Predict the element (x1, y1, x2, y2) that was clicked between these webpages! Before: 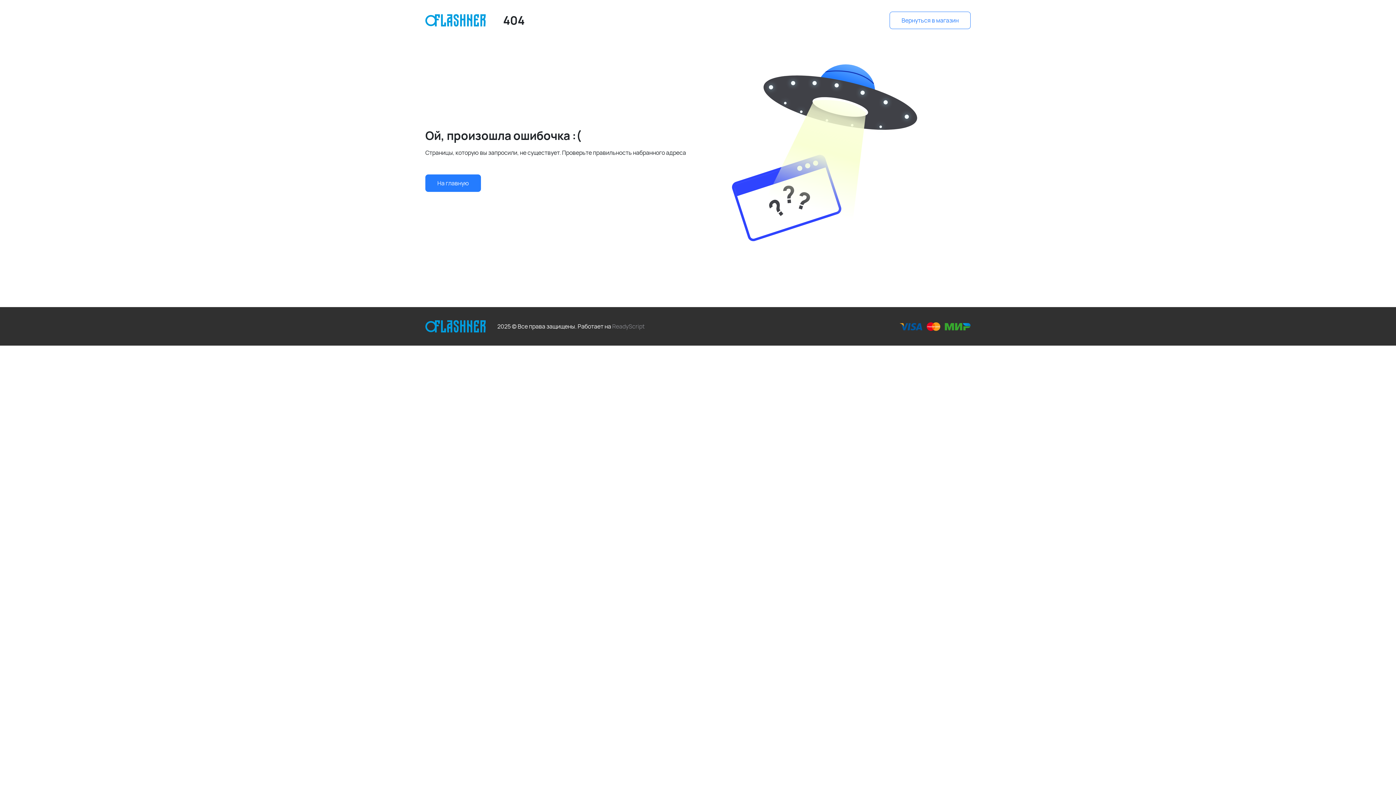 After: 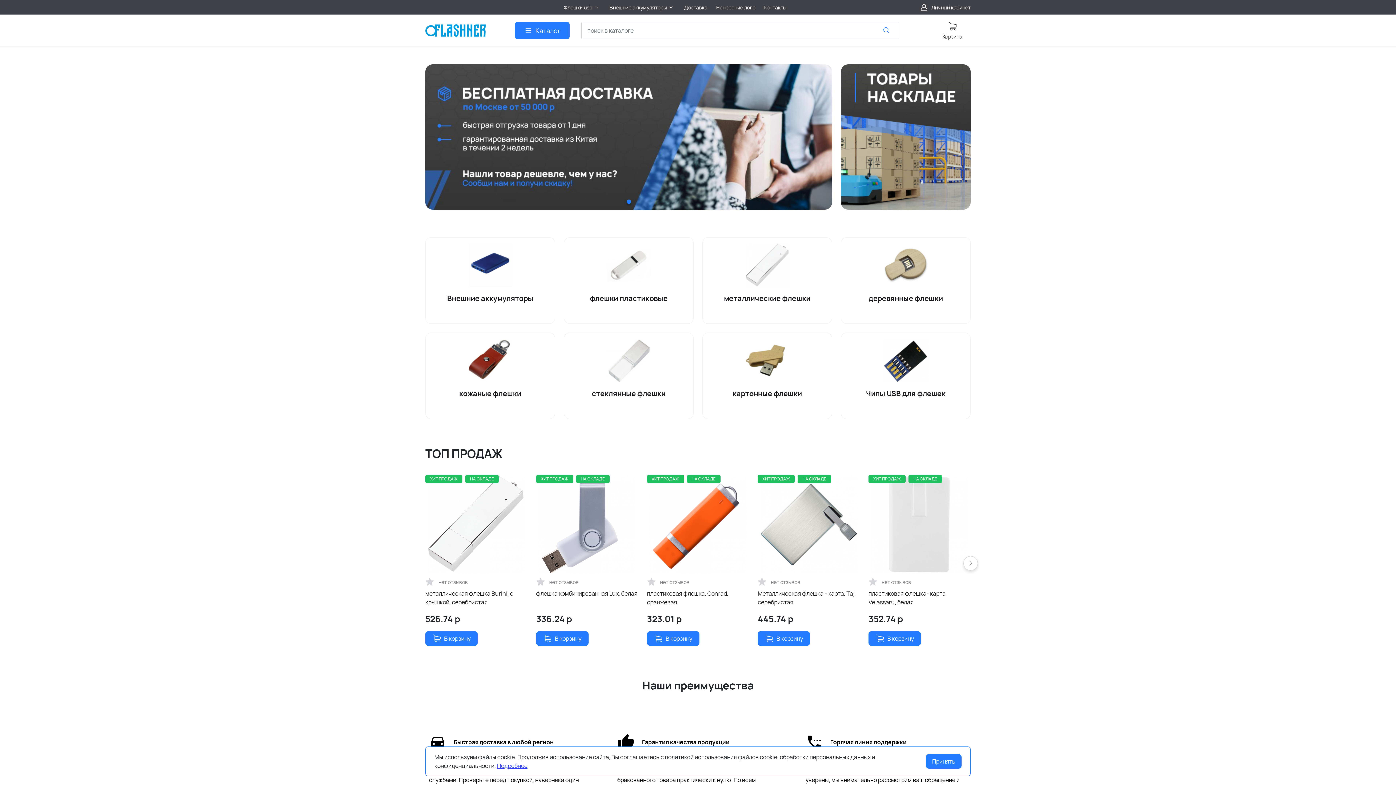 Action: bbox: (425, 174, 481, 191) label: На главную